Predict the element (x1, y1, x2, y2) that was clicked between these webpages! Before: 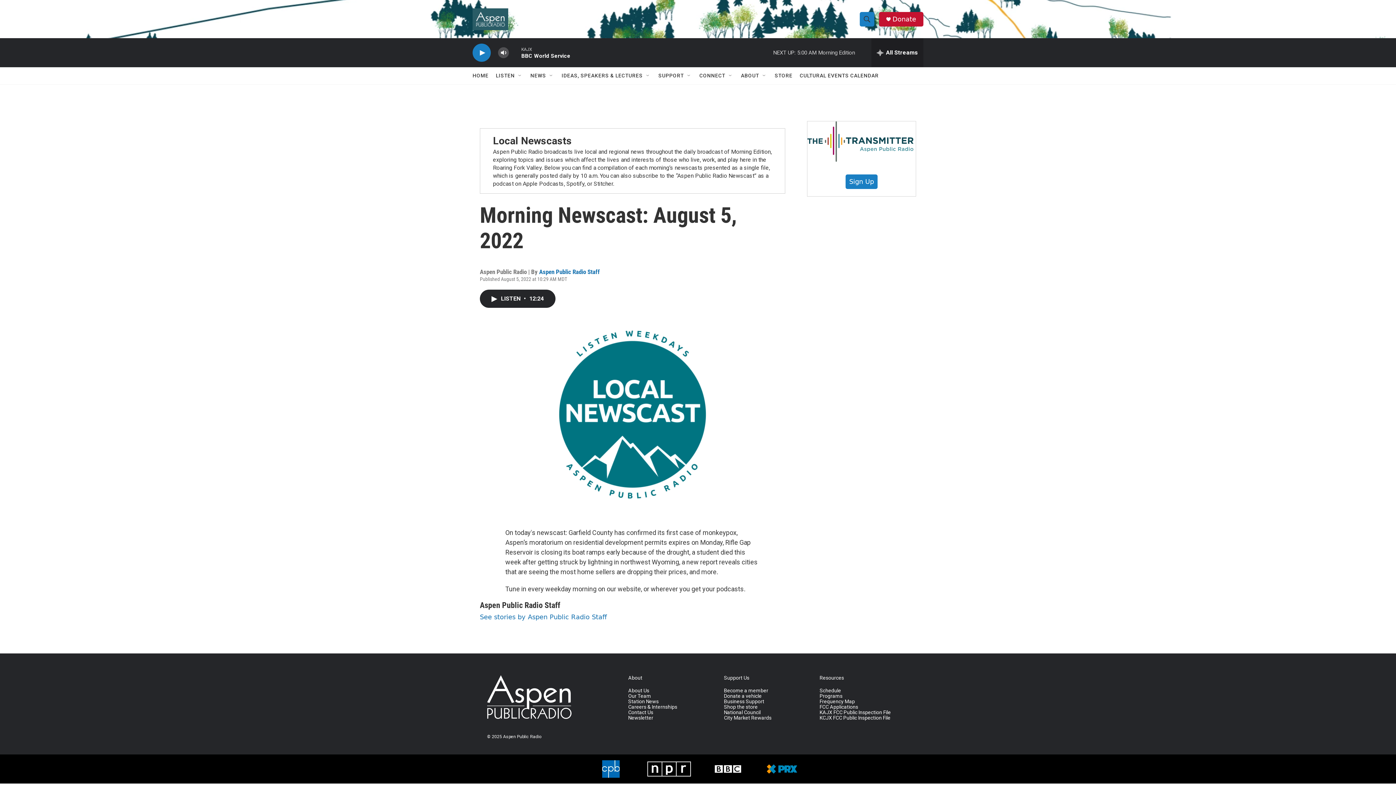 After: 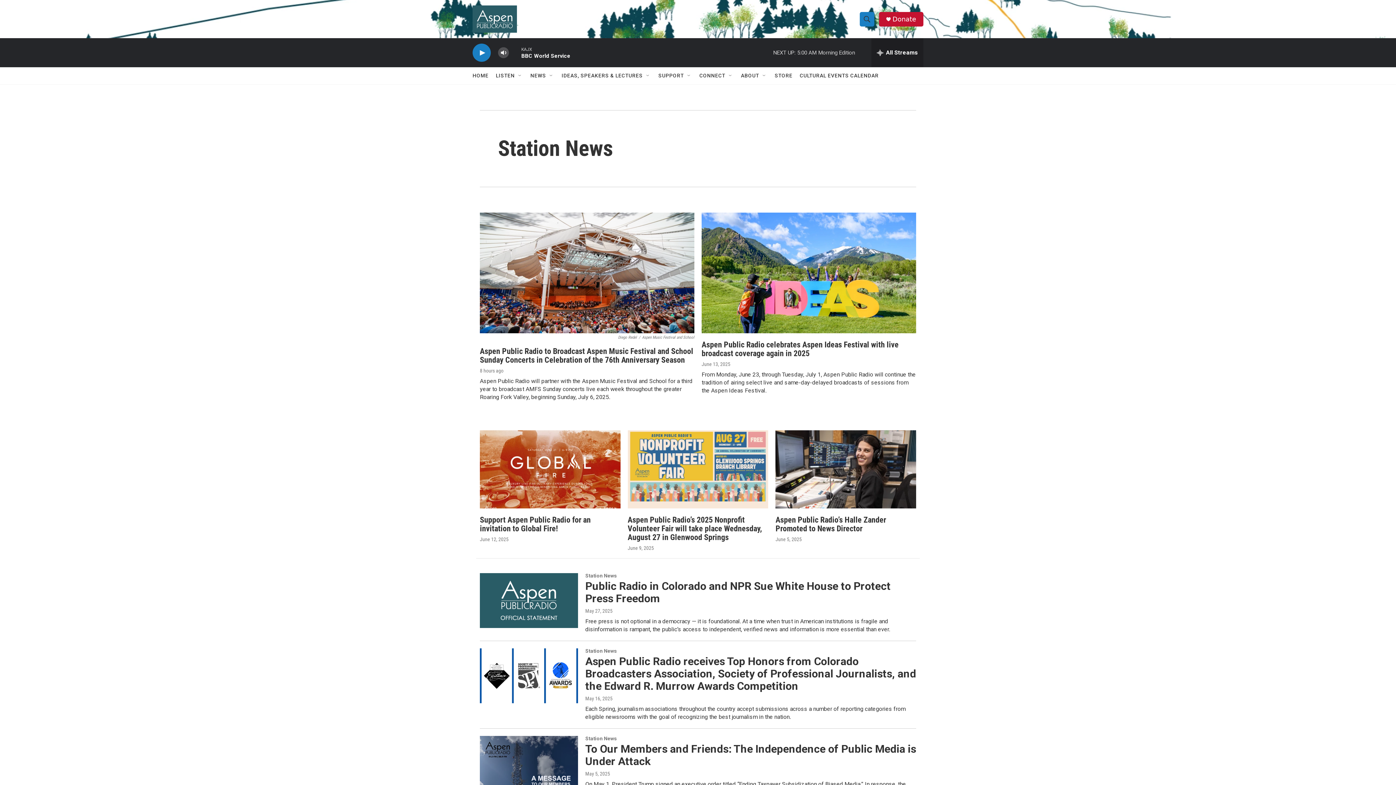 Action: bbox: (628, 699, 717, 704) label: Station News